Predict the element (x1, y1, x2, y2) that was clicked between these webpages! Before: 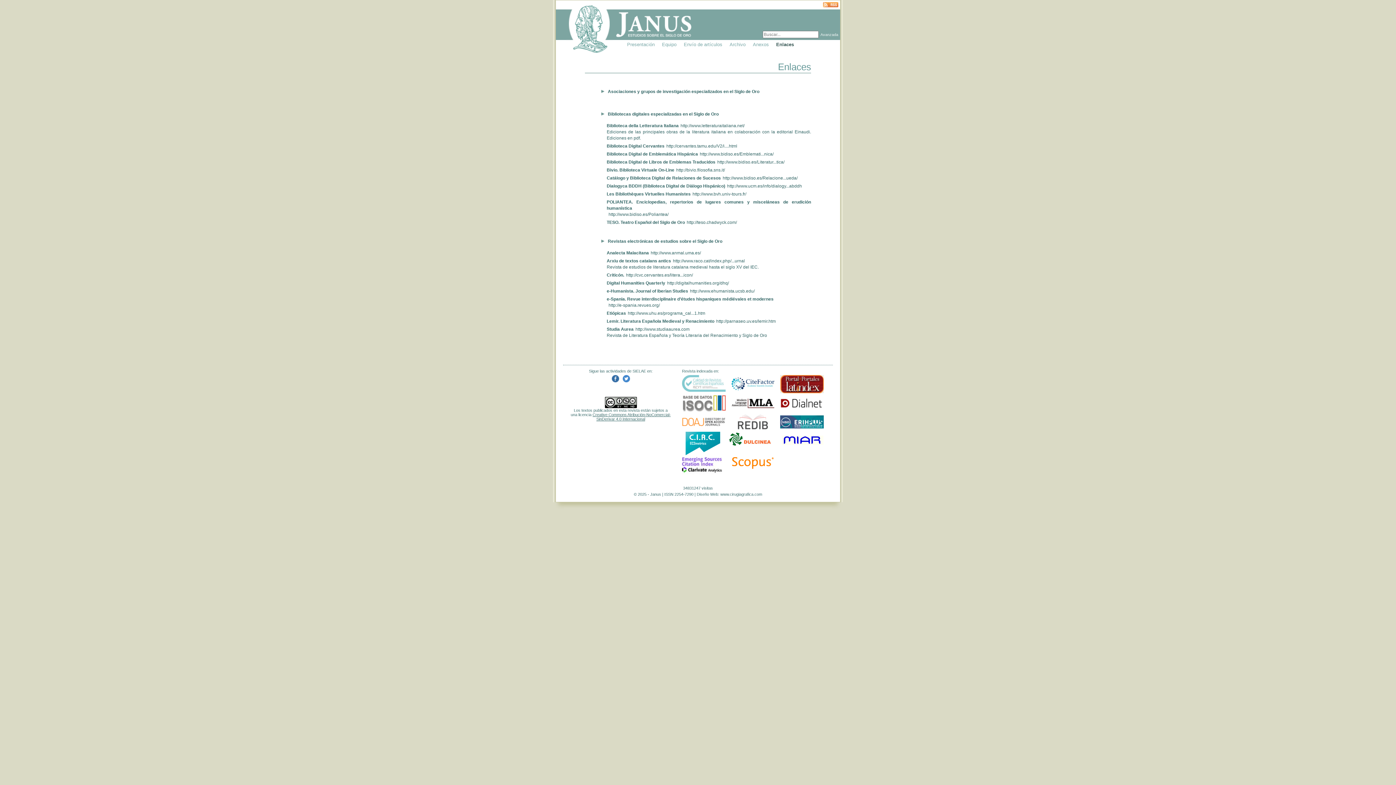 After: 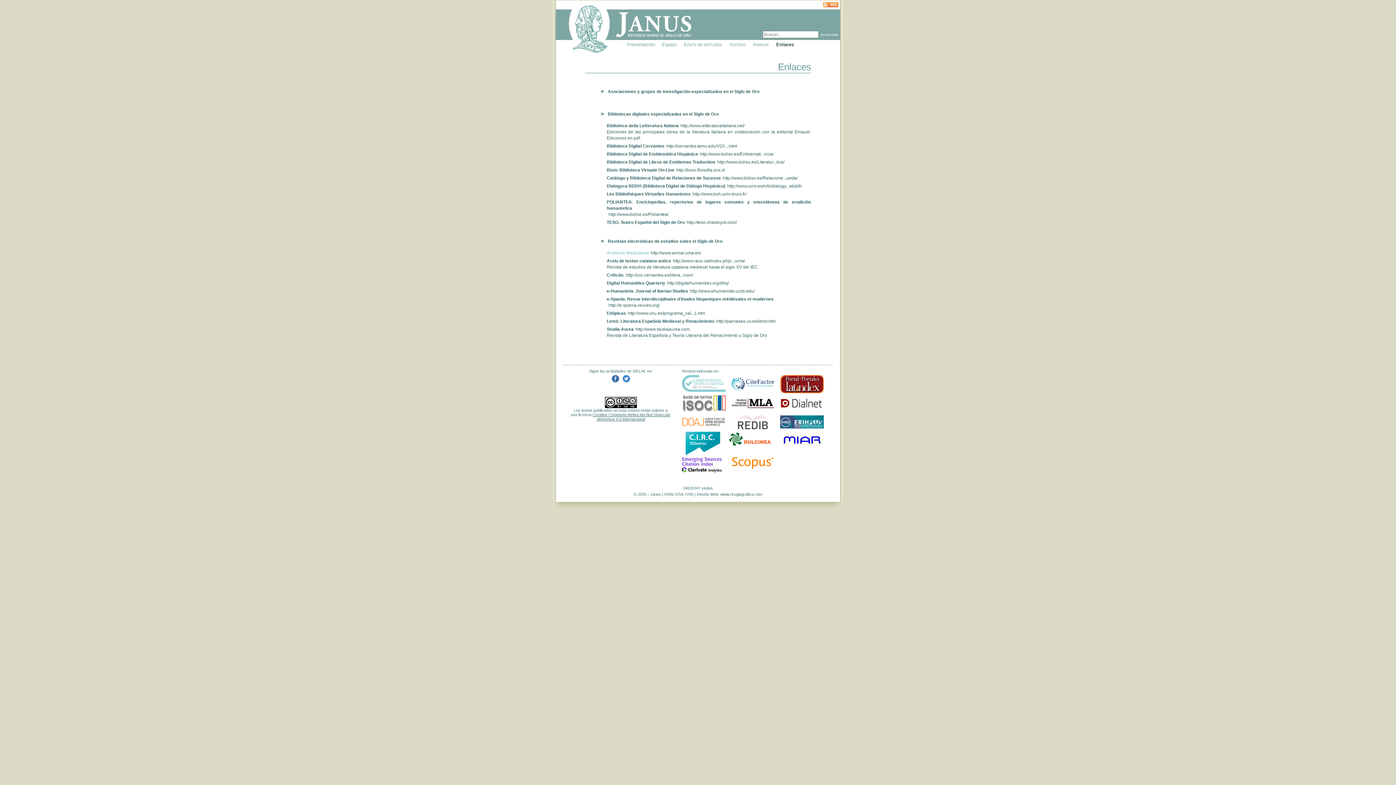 Action: bbox: (606, 250, 649, 255) label: Analecta Malacitana